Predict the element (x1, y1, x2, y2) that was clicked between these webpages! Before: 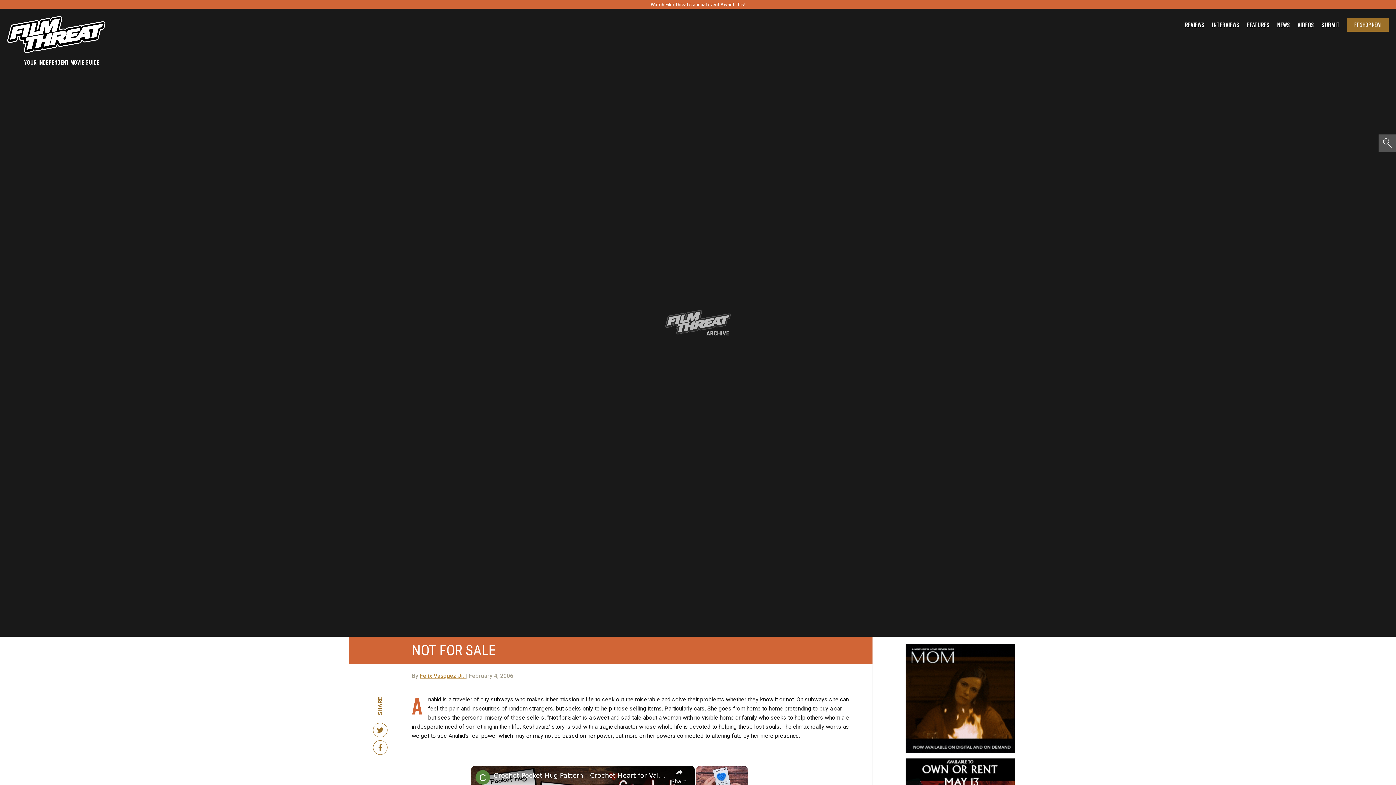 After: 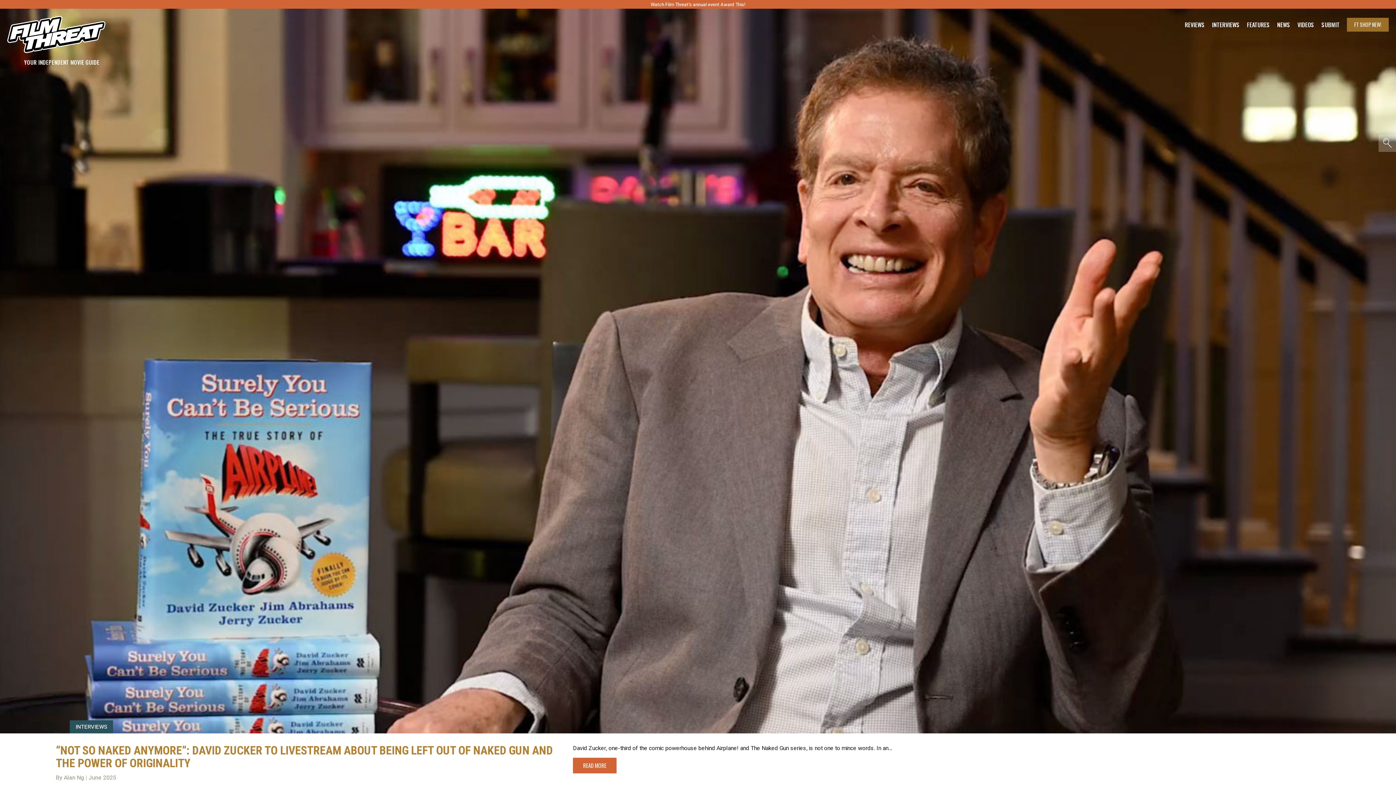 Action: label: INTERVIEWS bbox: (1212, 21, 1240, 27)